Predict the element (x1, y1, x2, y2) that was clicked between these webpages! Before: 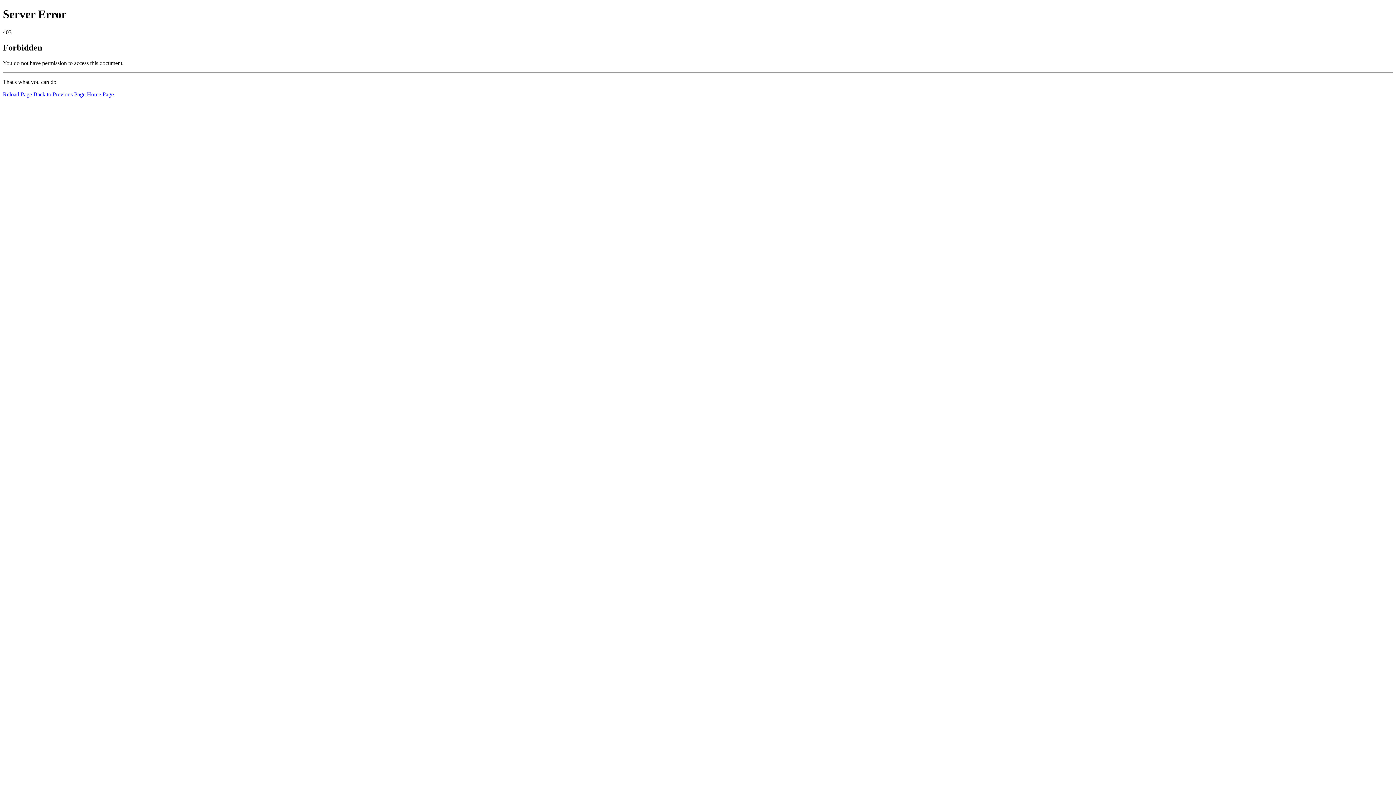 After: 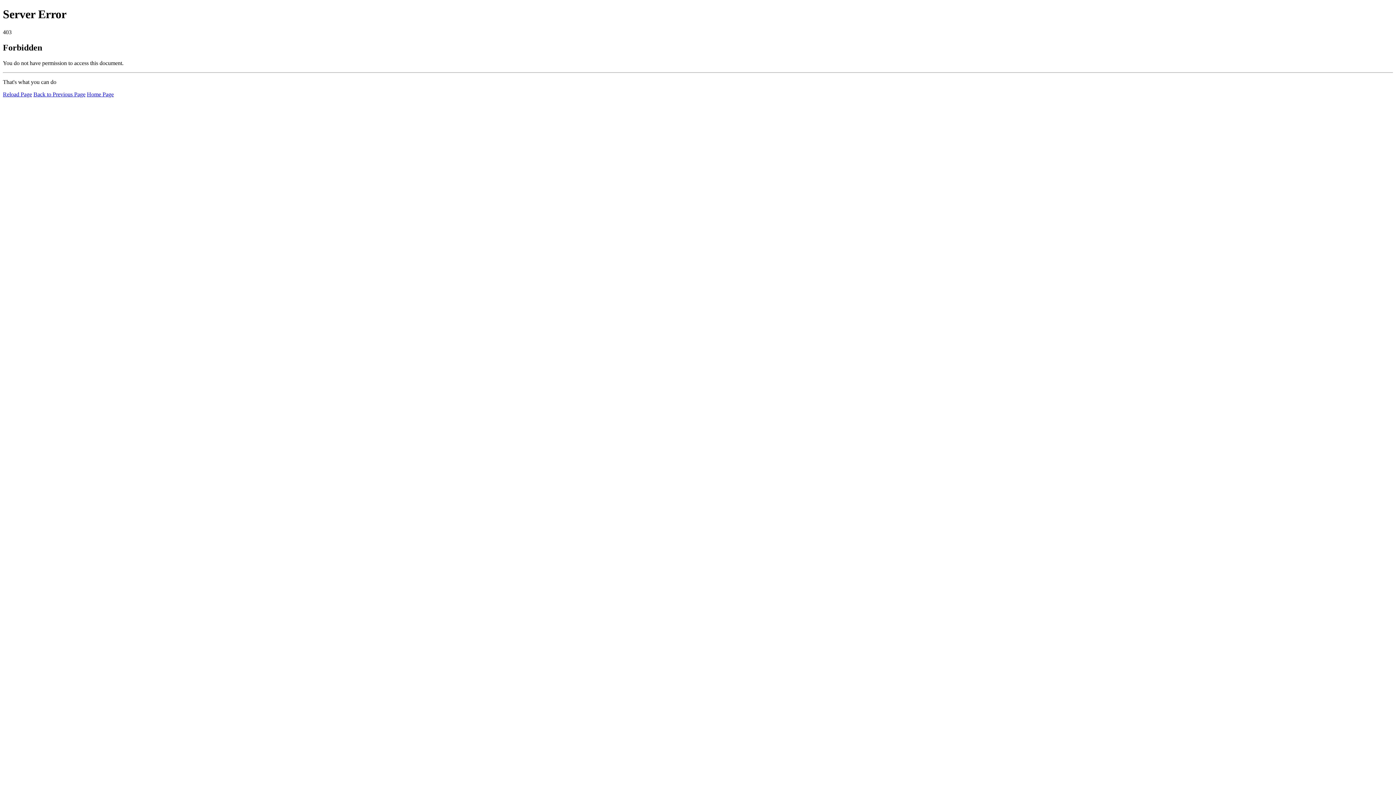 Action: label: Reload Page bbox: (2, 91, 32, 97)